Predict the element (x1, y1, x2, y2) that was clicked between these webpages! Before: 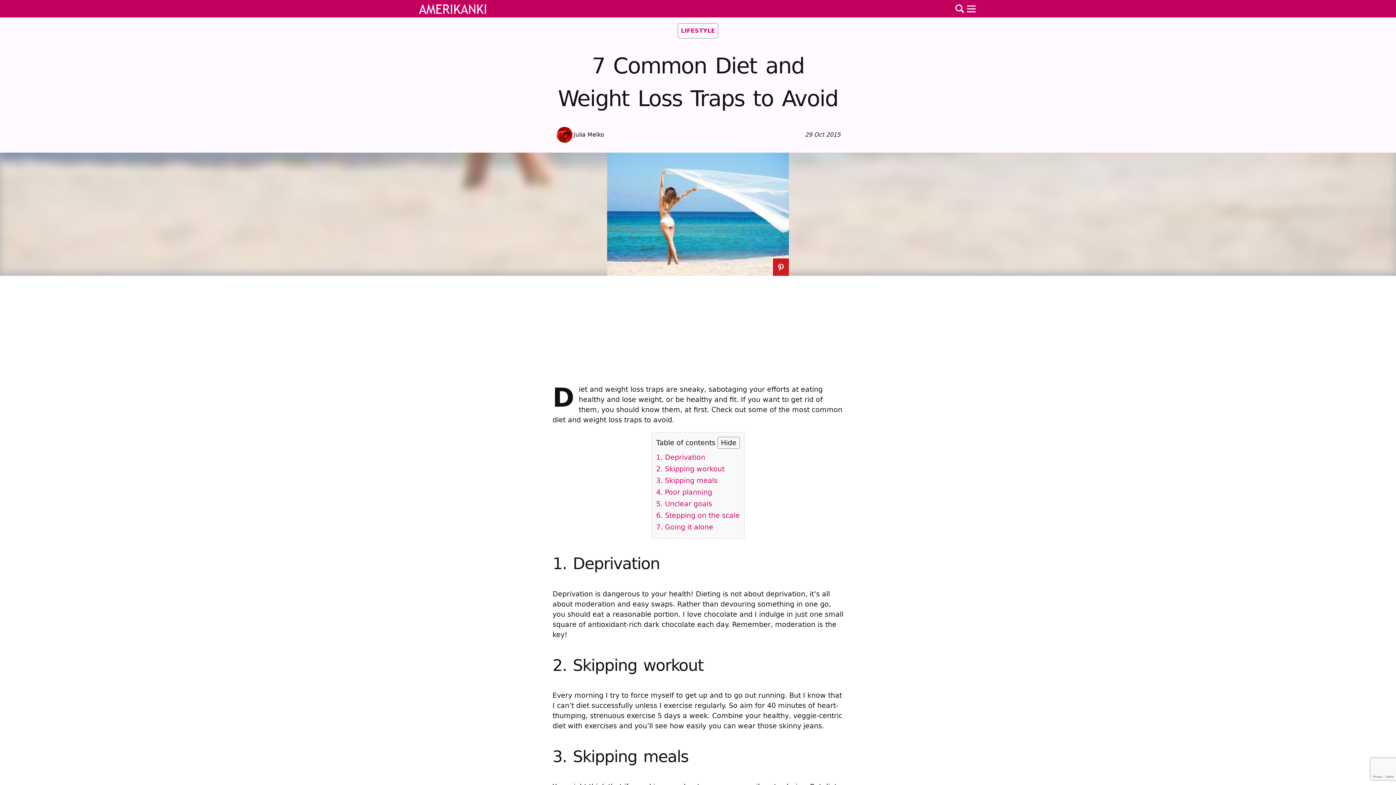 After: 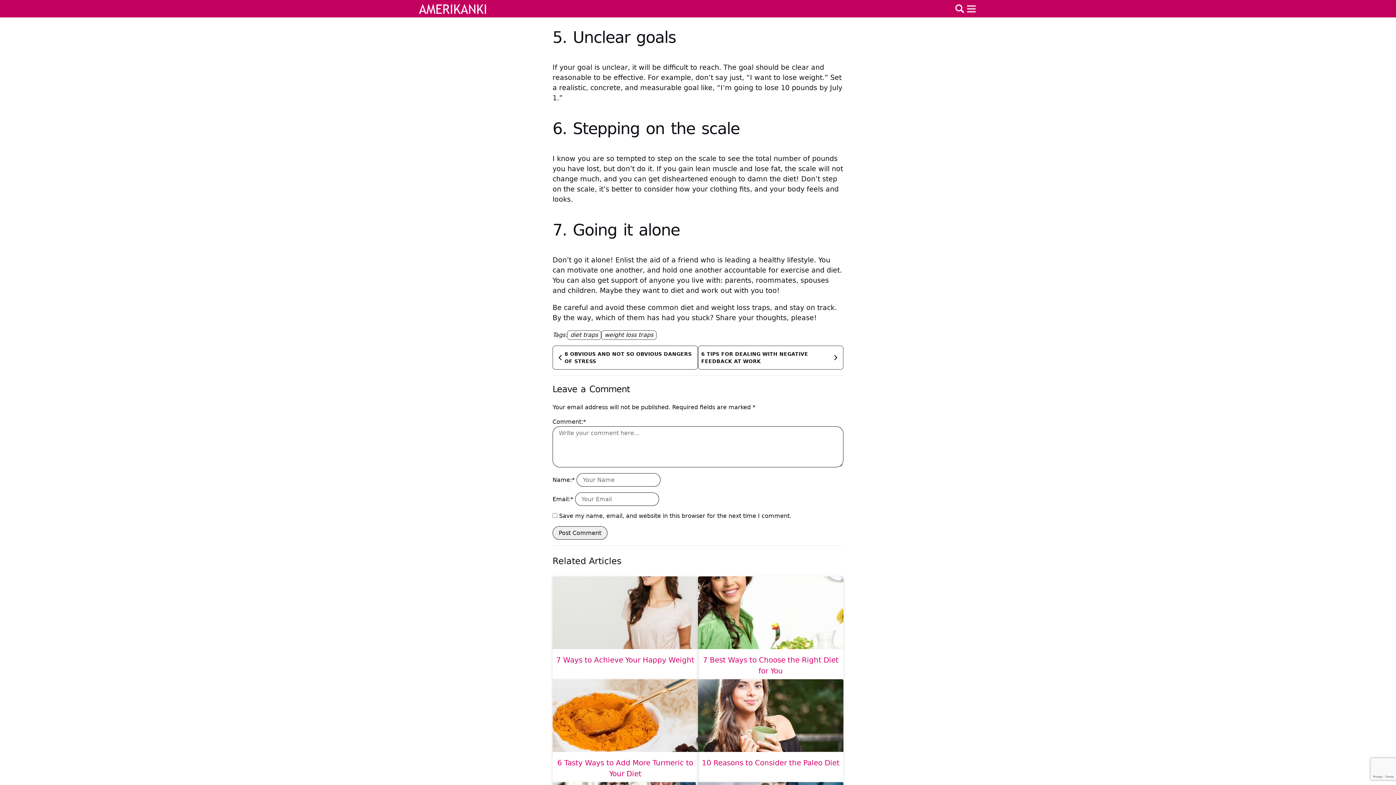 Action: label: 5. Unclear goals bbox: (656, 499, 712, 508)